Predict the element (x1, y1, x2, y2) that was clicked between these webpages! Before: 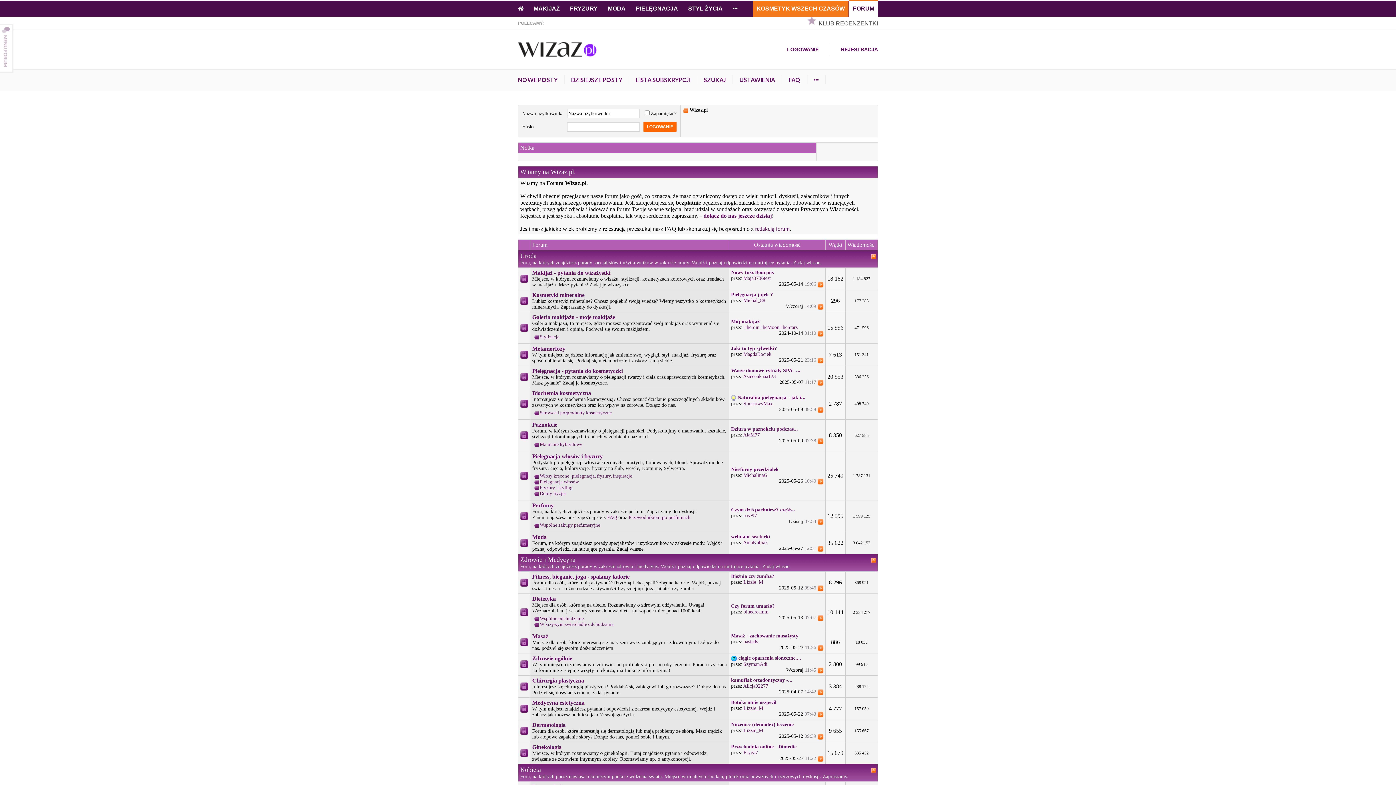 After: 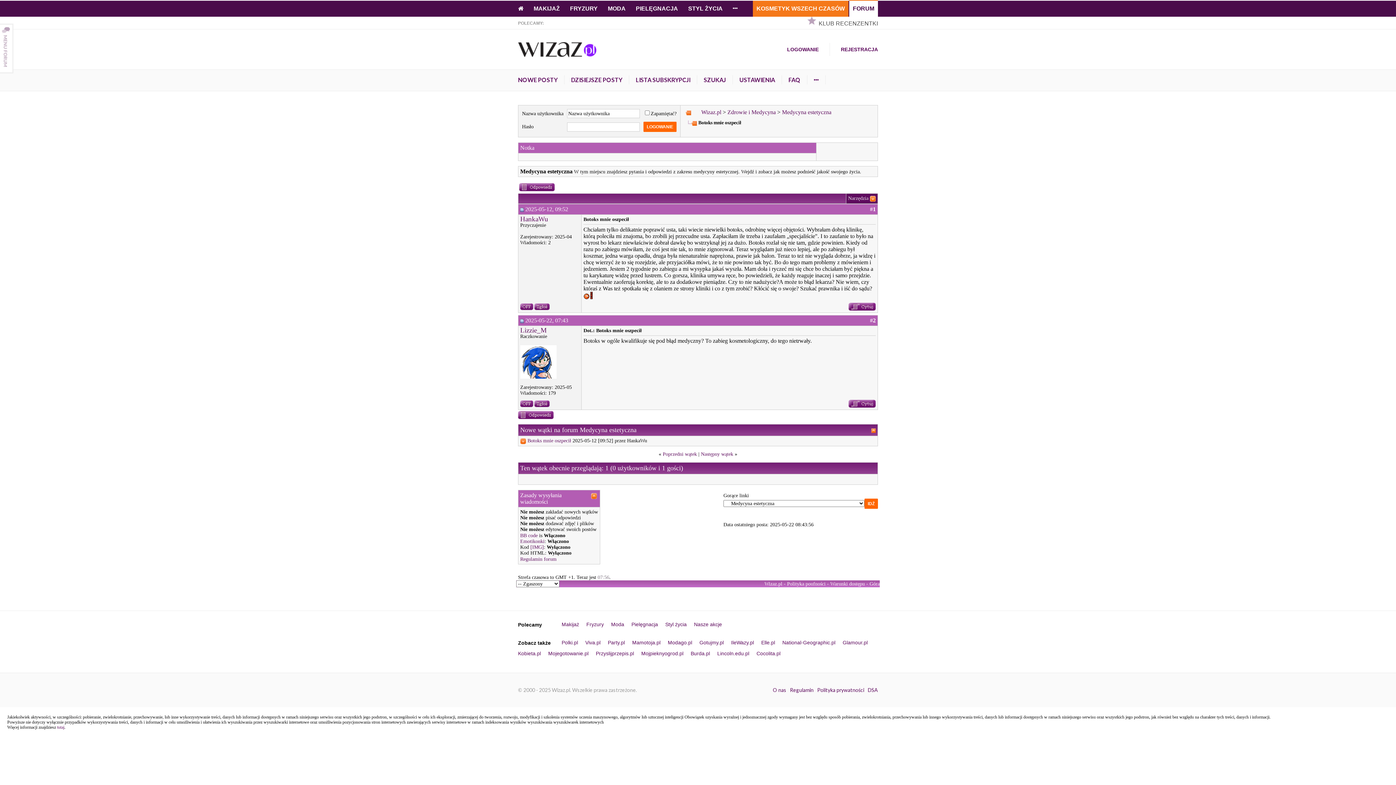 Action: bbox: (817, 711, 823, 717)